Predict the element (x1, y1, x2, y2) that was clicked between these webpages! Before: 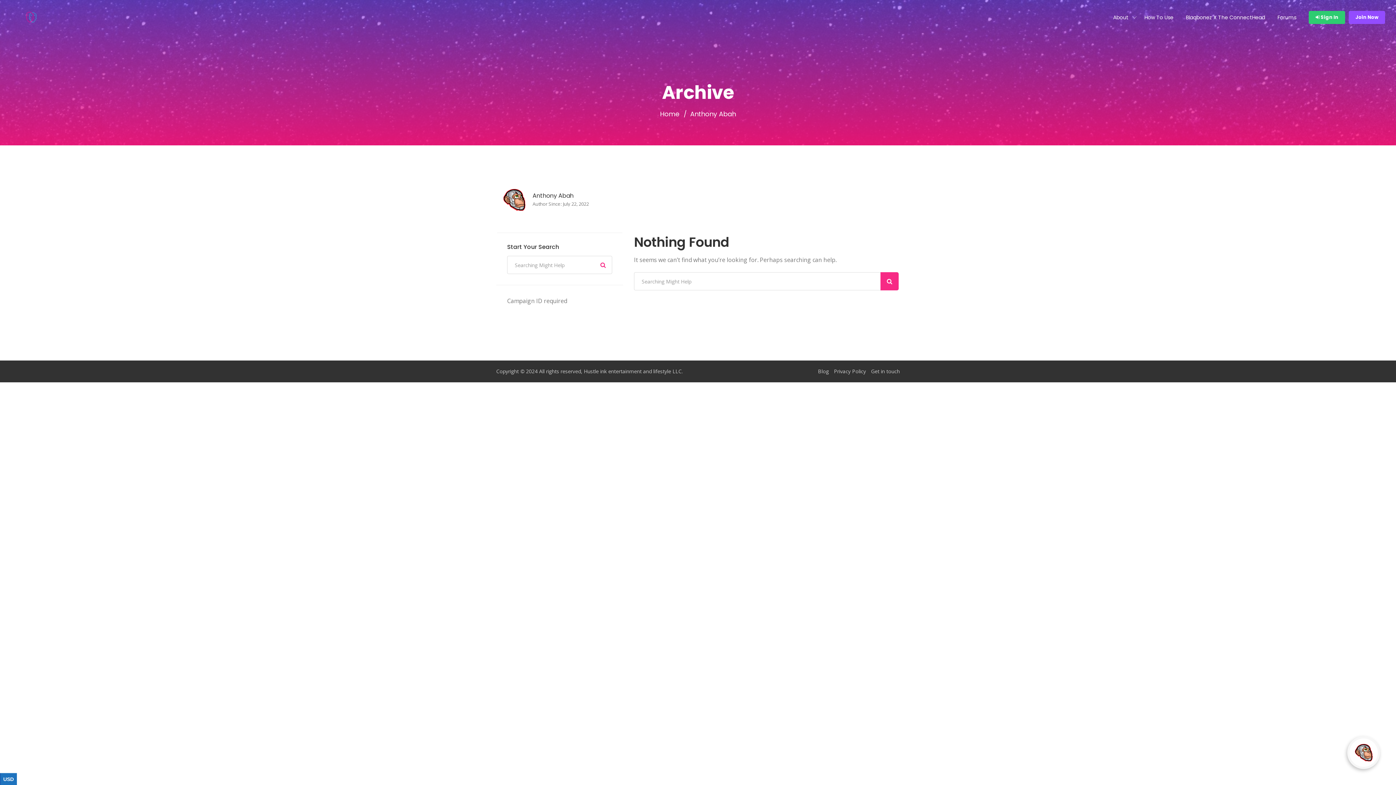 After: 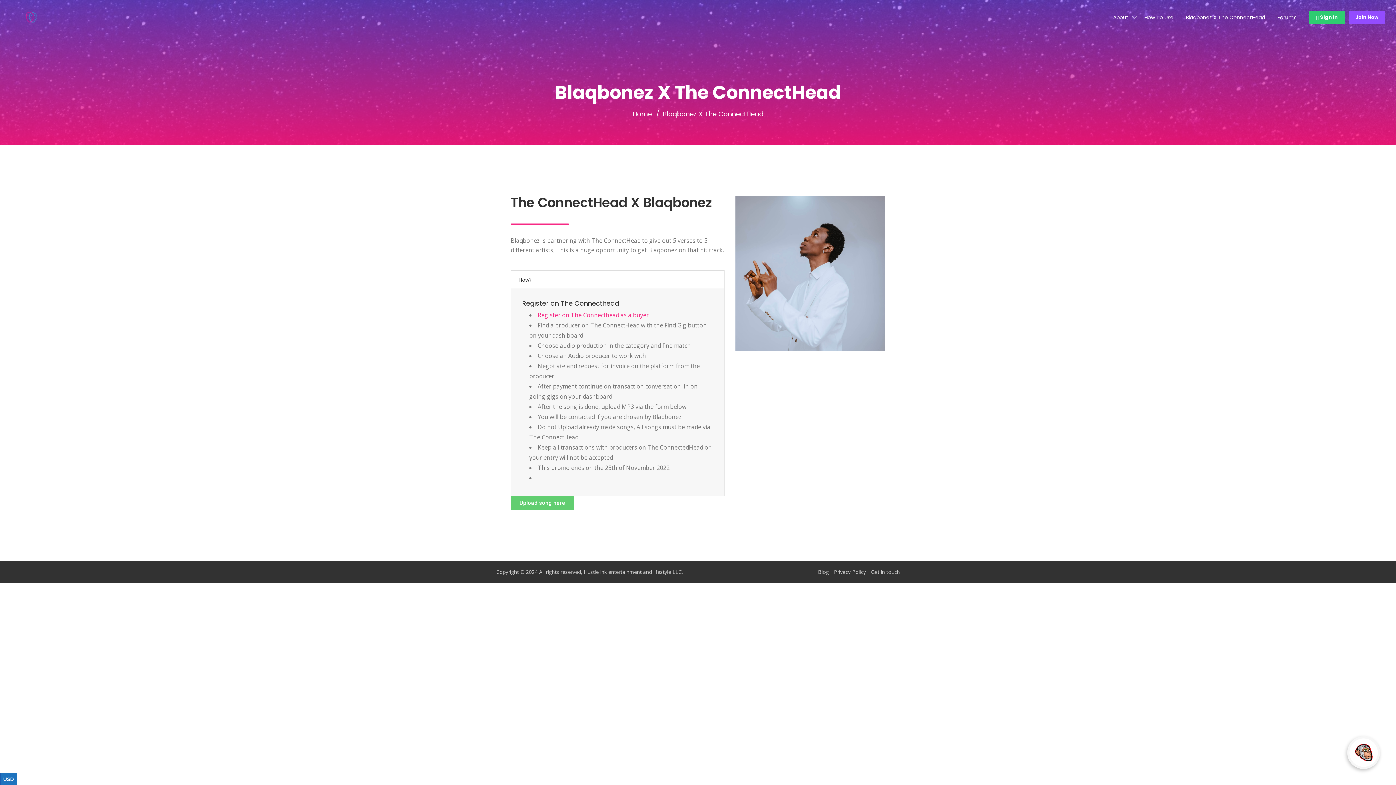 Action: label: Blaqbonez X The ConnectHead bbox: (1180, 10, 1271, 24)